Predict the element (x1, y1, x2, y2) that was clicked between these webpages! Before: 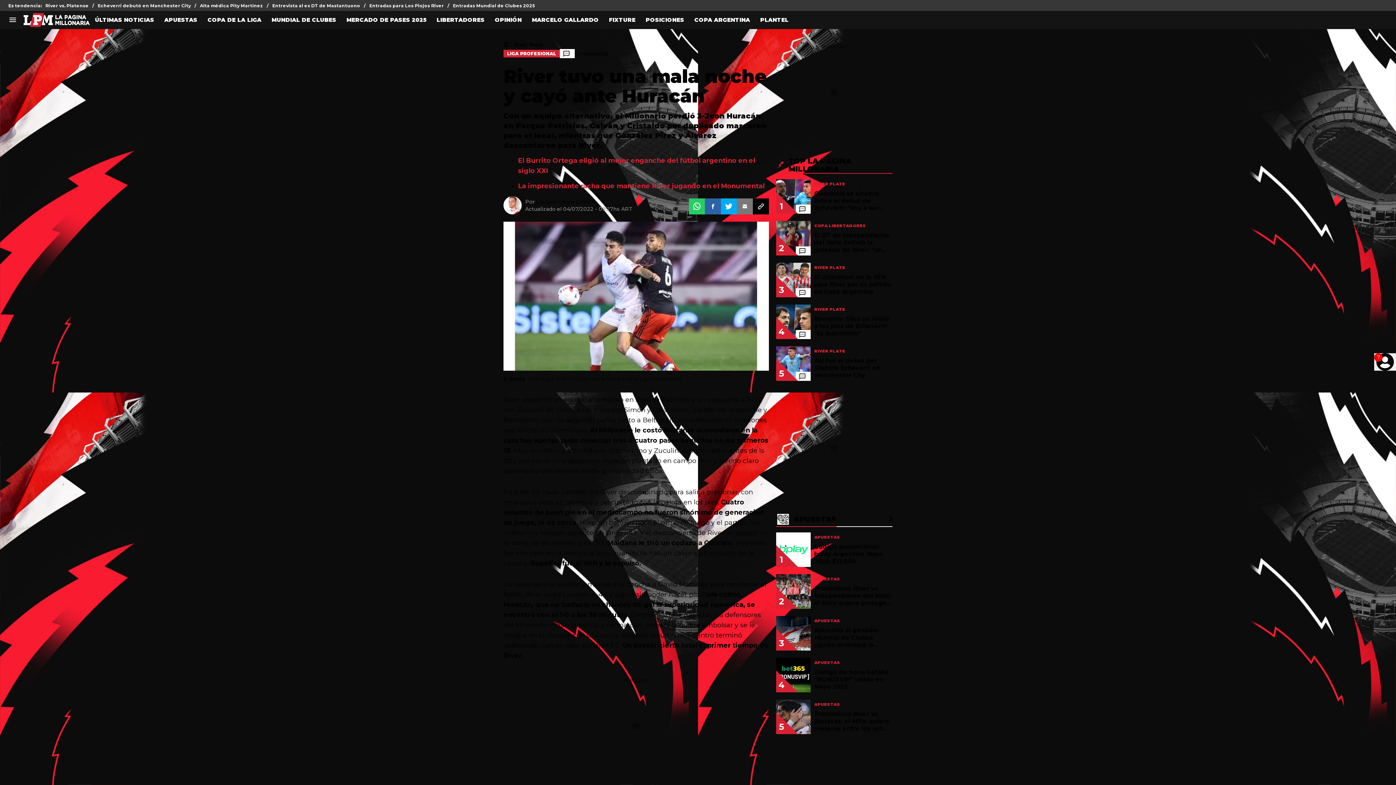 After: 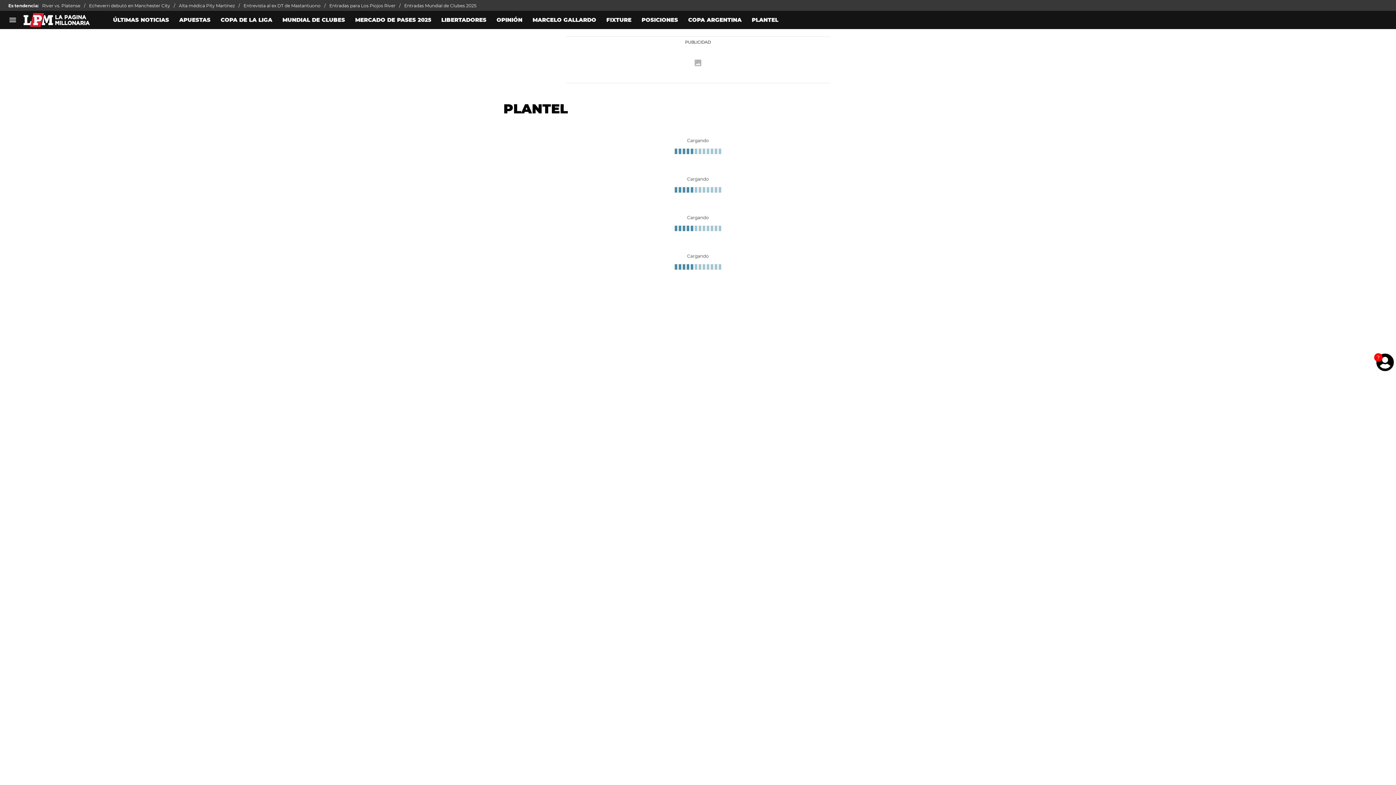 Action: label: PLANTEL bbox: (755, 16, 793, 24)